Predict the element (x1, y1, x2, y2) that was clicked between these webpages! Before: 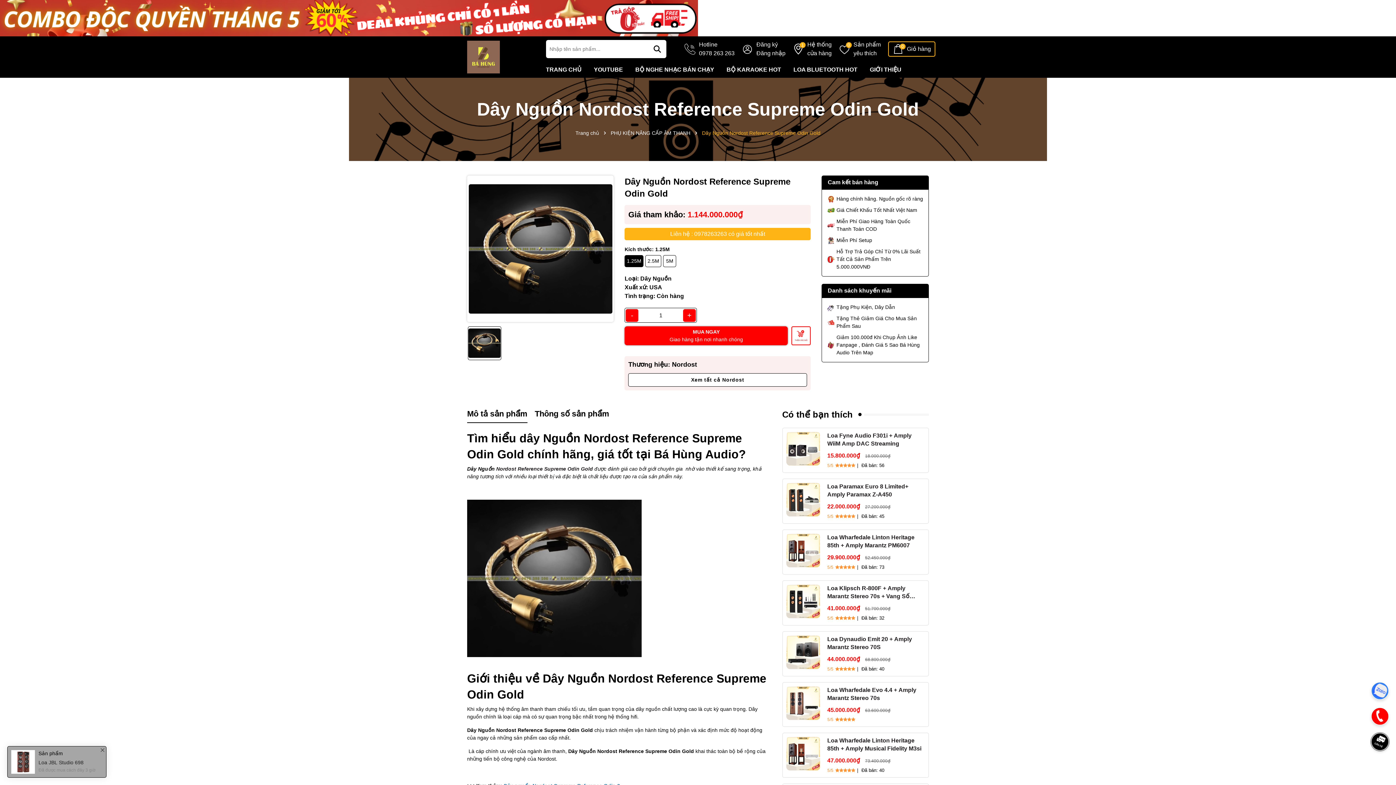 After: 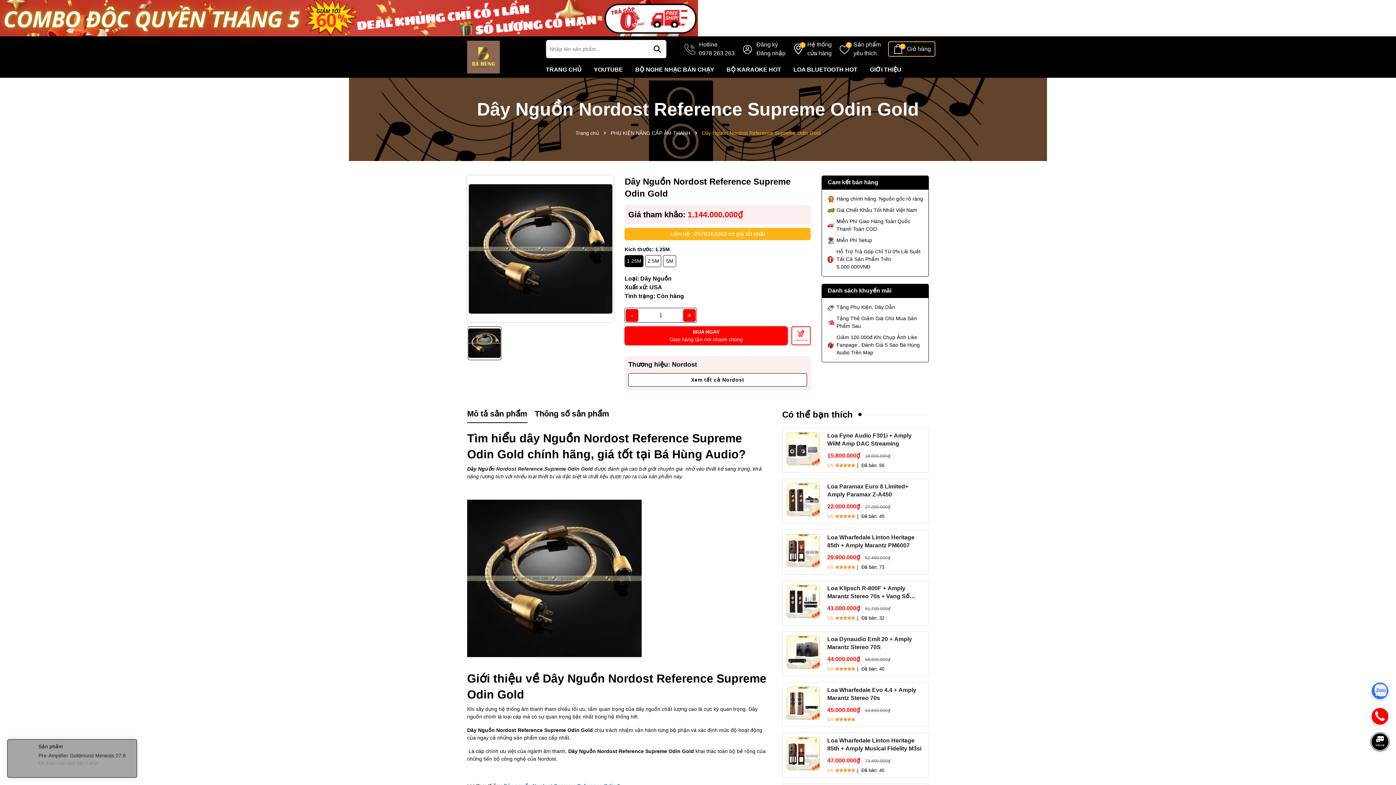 Action: label: Nordost Reference Supreme Odin Gold bbox: (496, 466, 593, 472)